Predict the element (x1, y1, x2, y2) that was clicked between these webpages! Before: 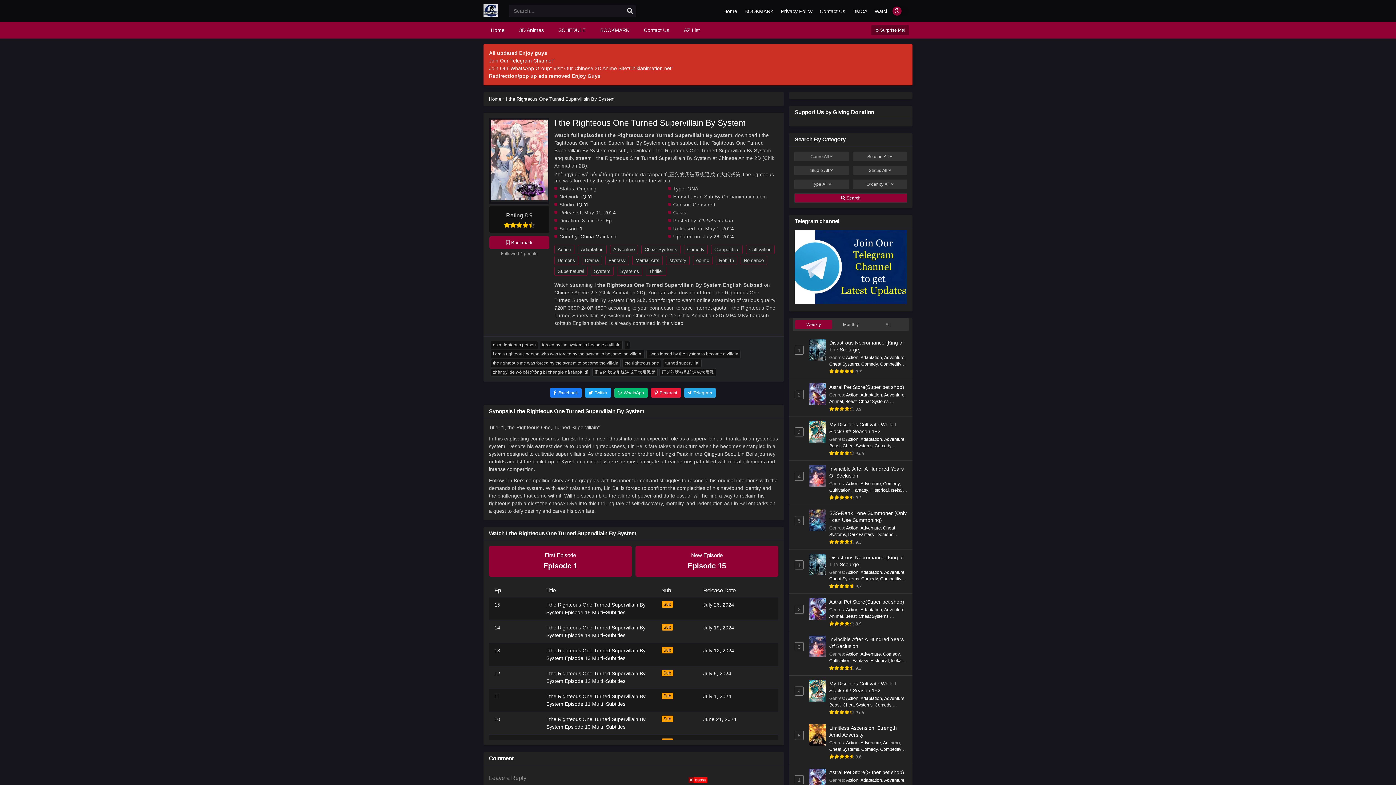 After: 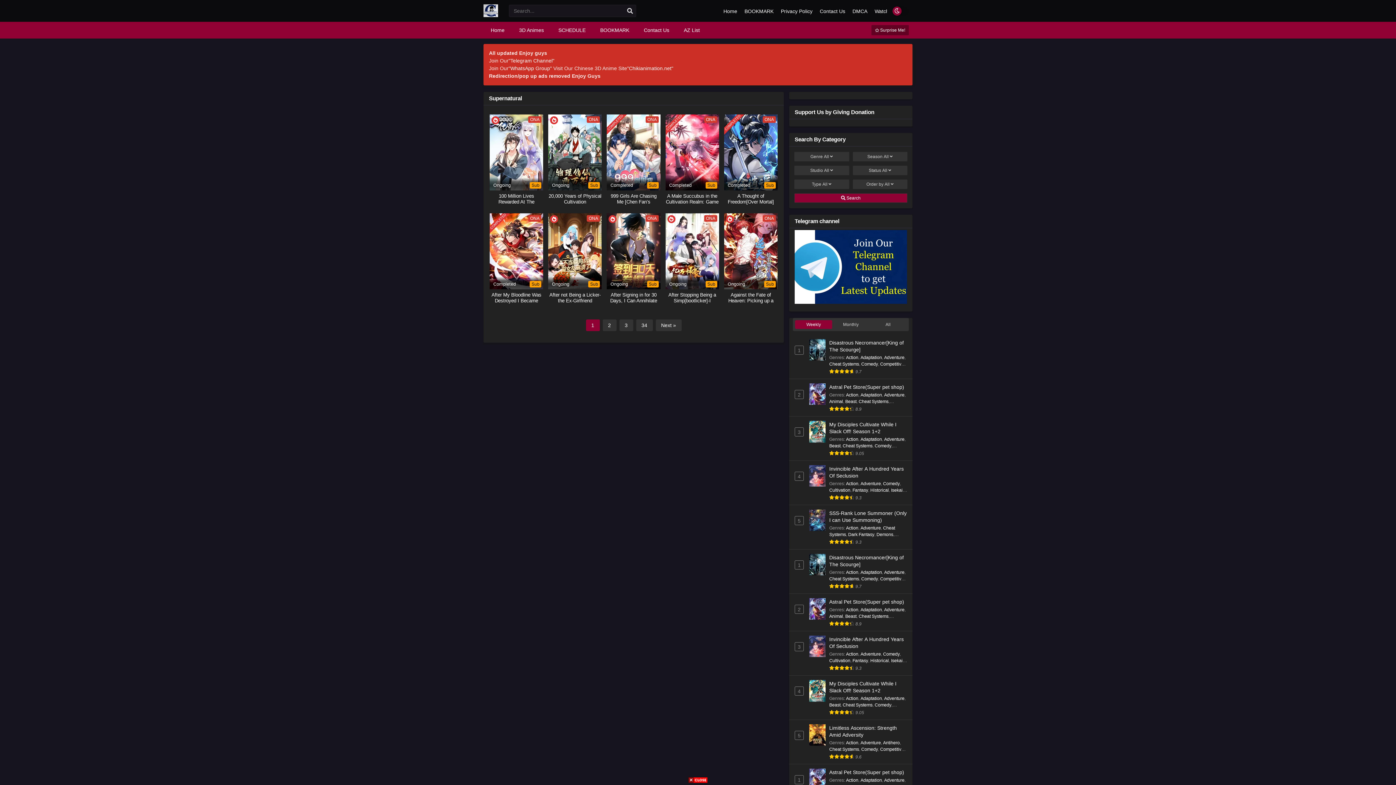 Action: label: Supernatural bbox: (554, 266, 587, 276)